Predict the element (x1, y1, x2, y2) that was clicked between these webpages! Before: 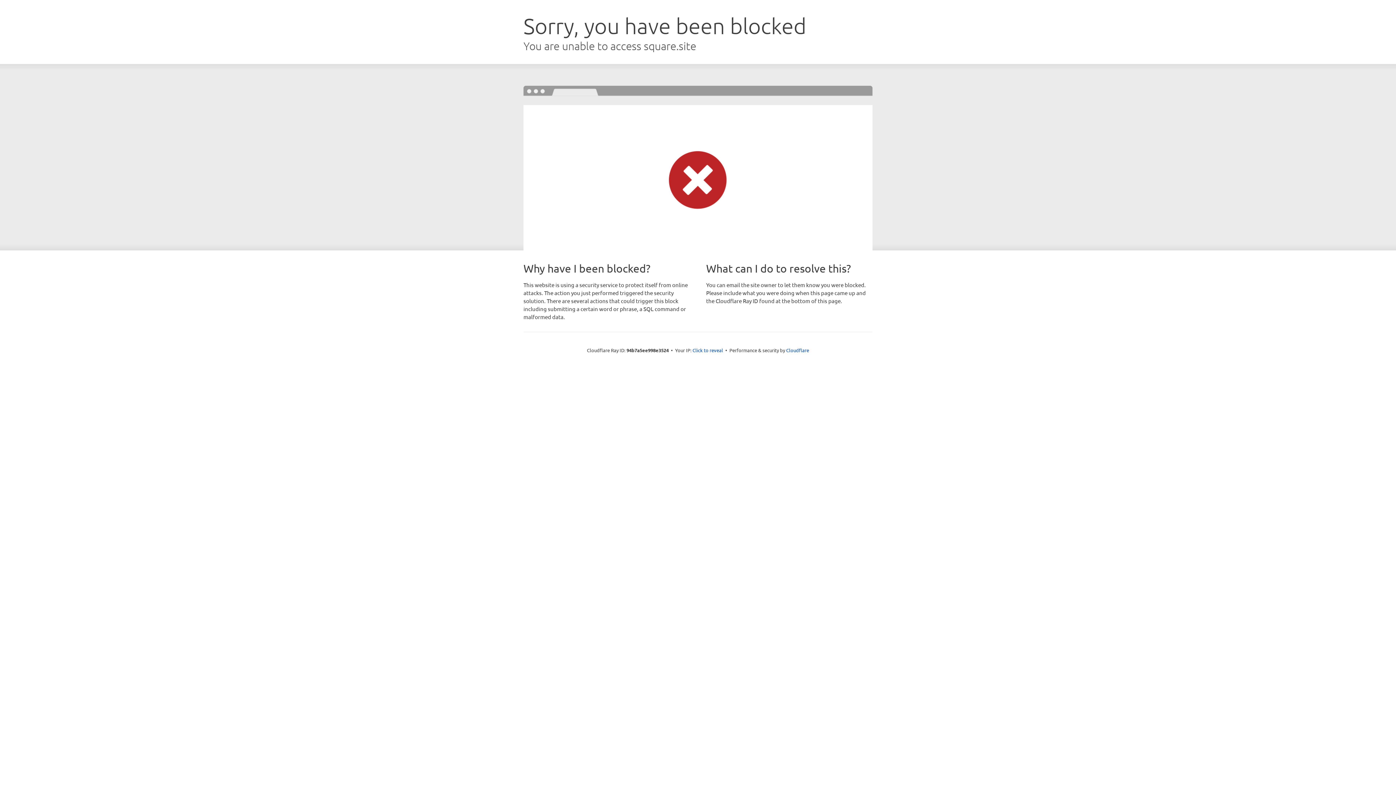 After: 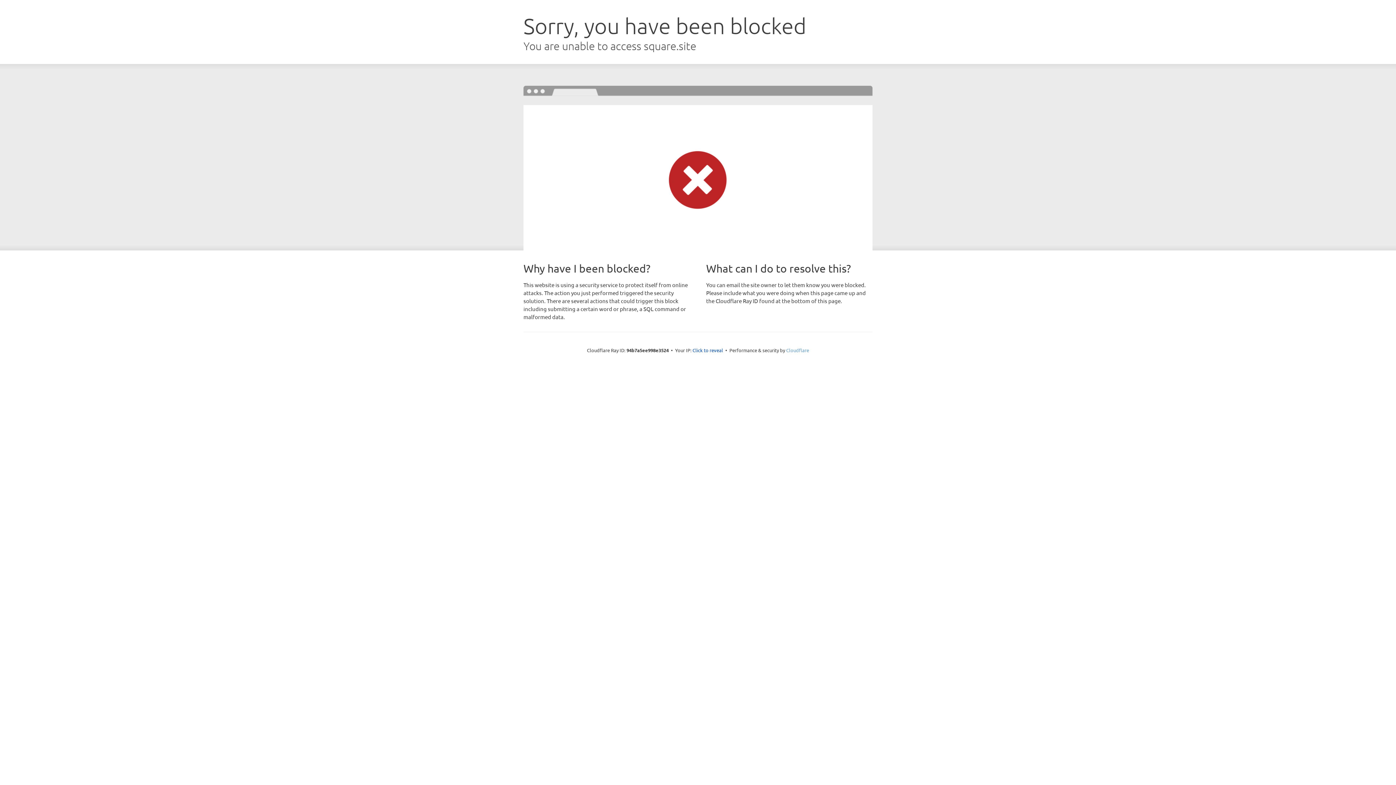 Action: bbox: (786, 347, 809, 353) label: Cloudflare